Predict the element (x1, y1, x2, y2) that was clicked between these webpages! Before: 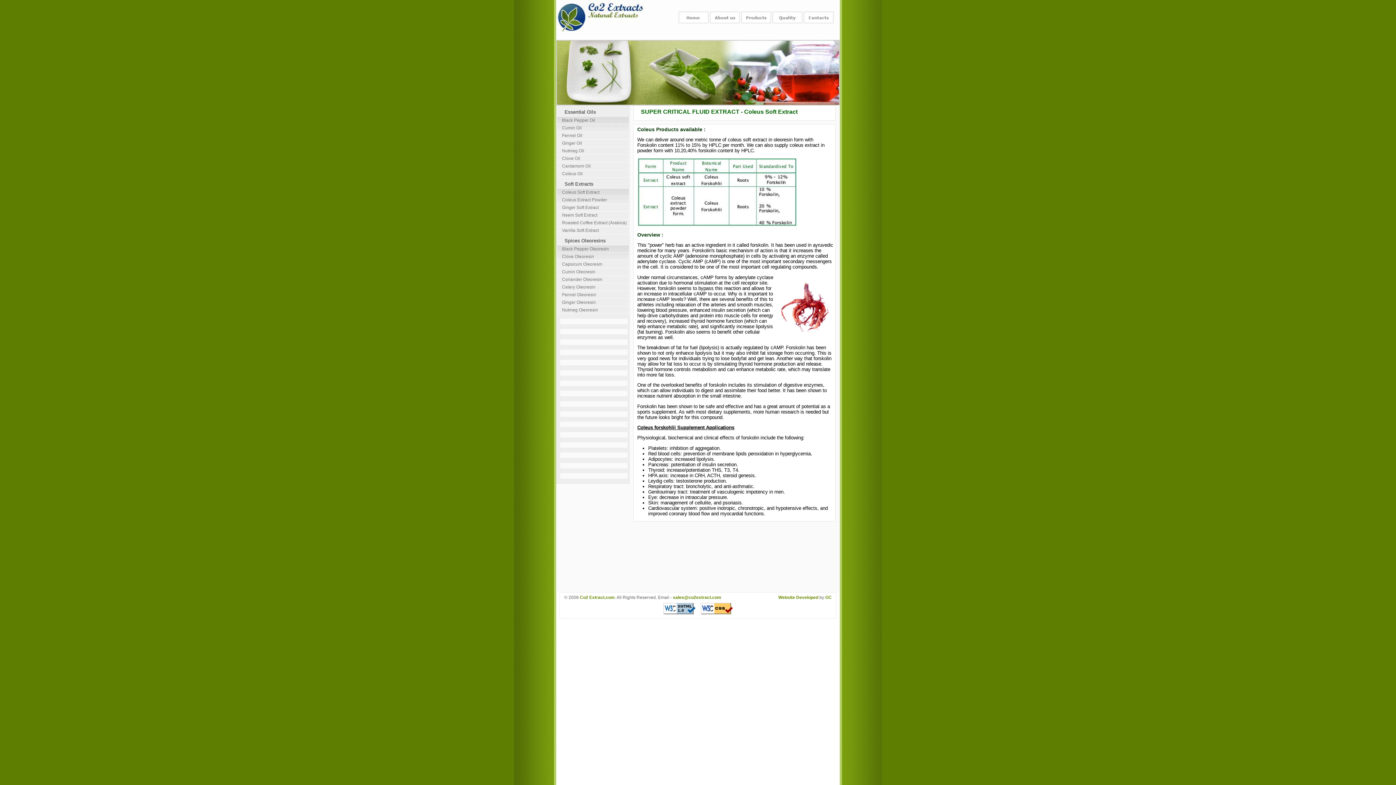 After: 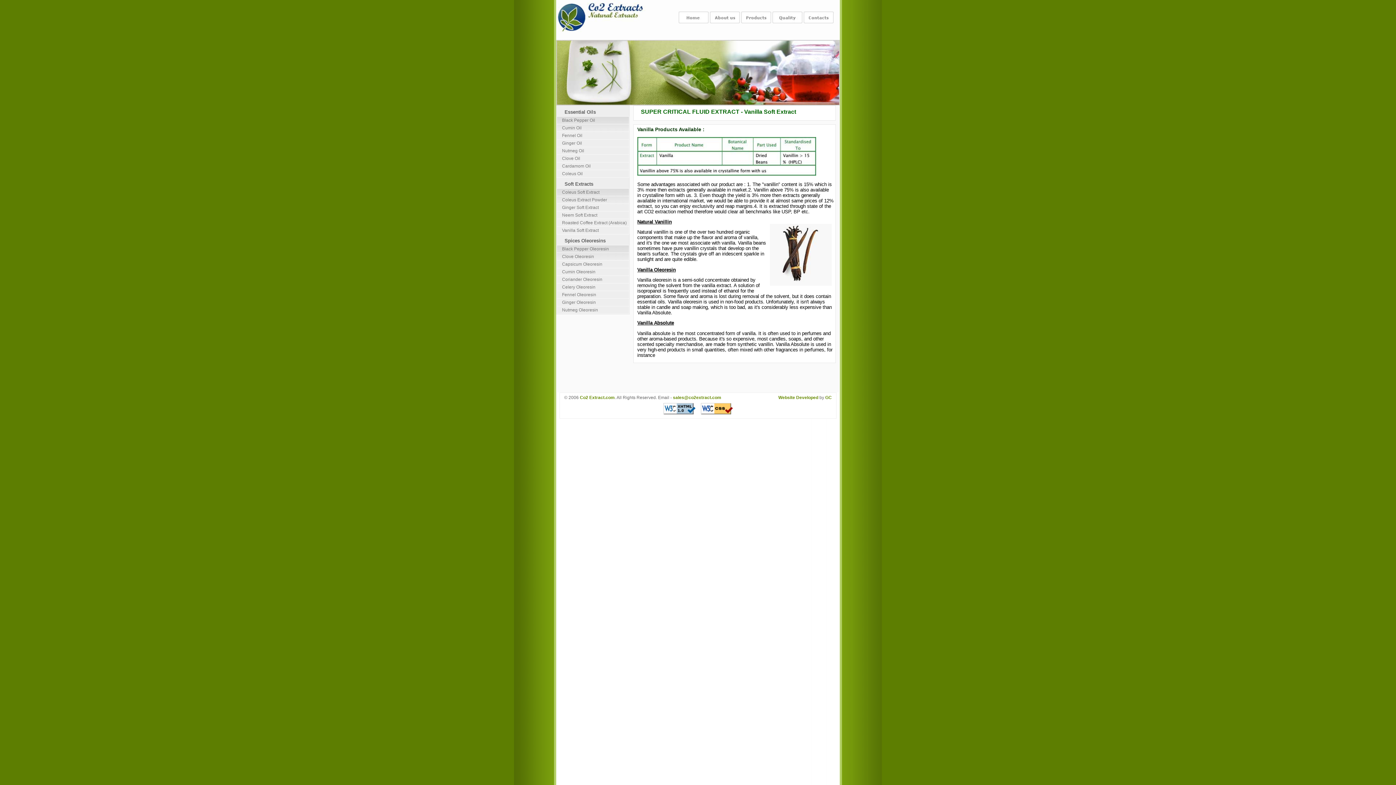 Action: bbox: (557, 226, 629, 234) label: Vanilla Soft Extract